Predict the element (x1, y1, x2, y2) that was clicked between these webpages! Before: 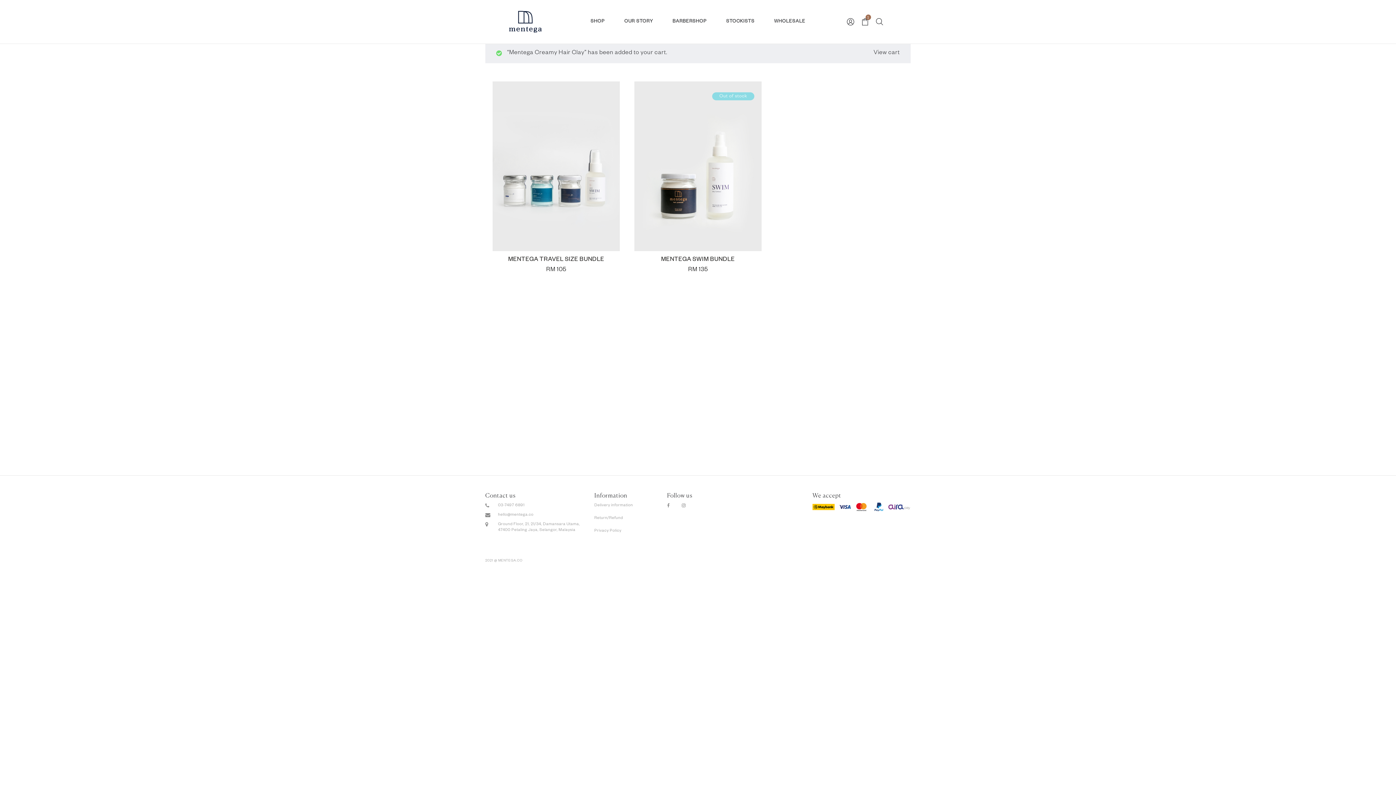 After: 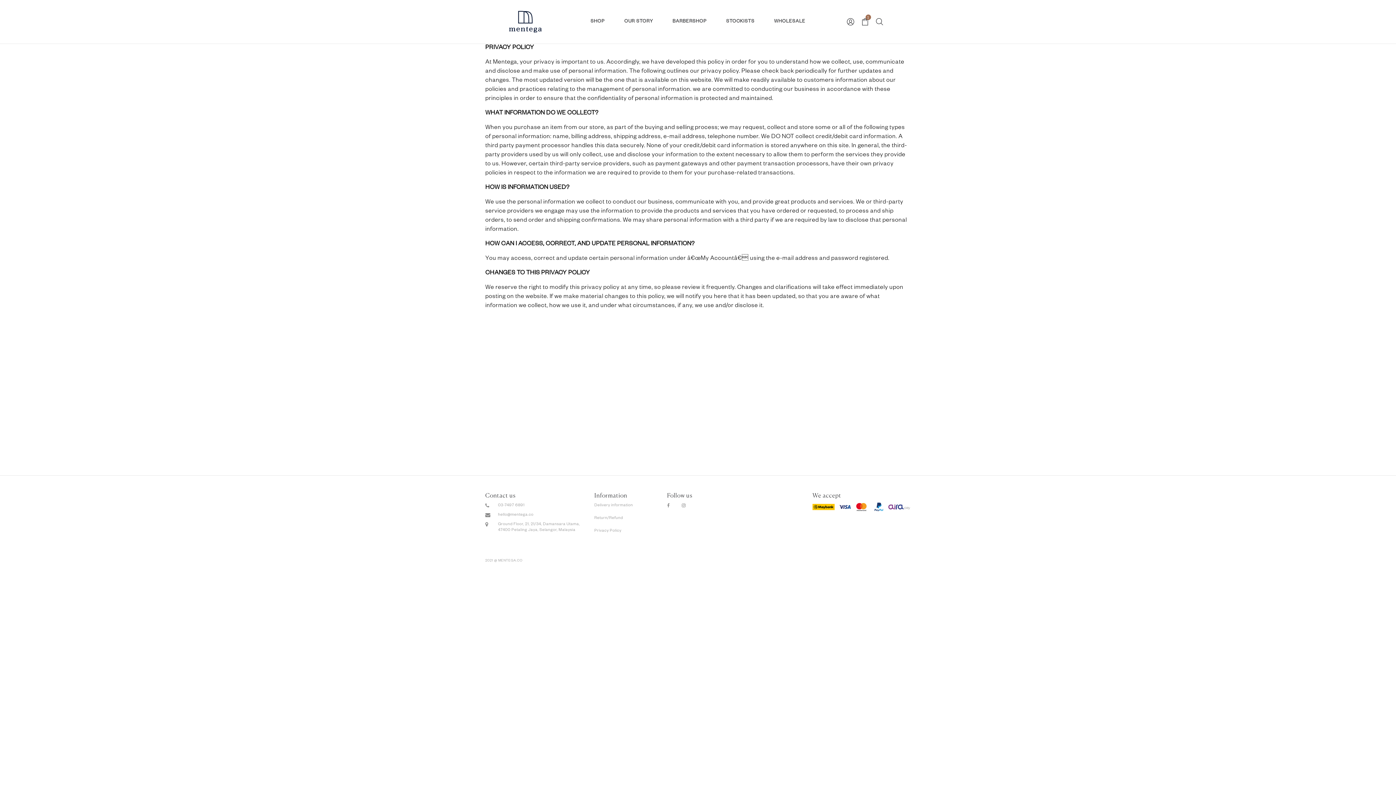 Action: label: Privacy Policy bbox: (594, 529, 621, 533)